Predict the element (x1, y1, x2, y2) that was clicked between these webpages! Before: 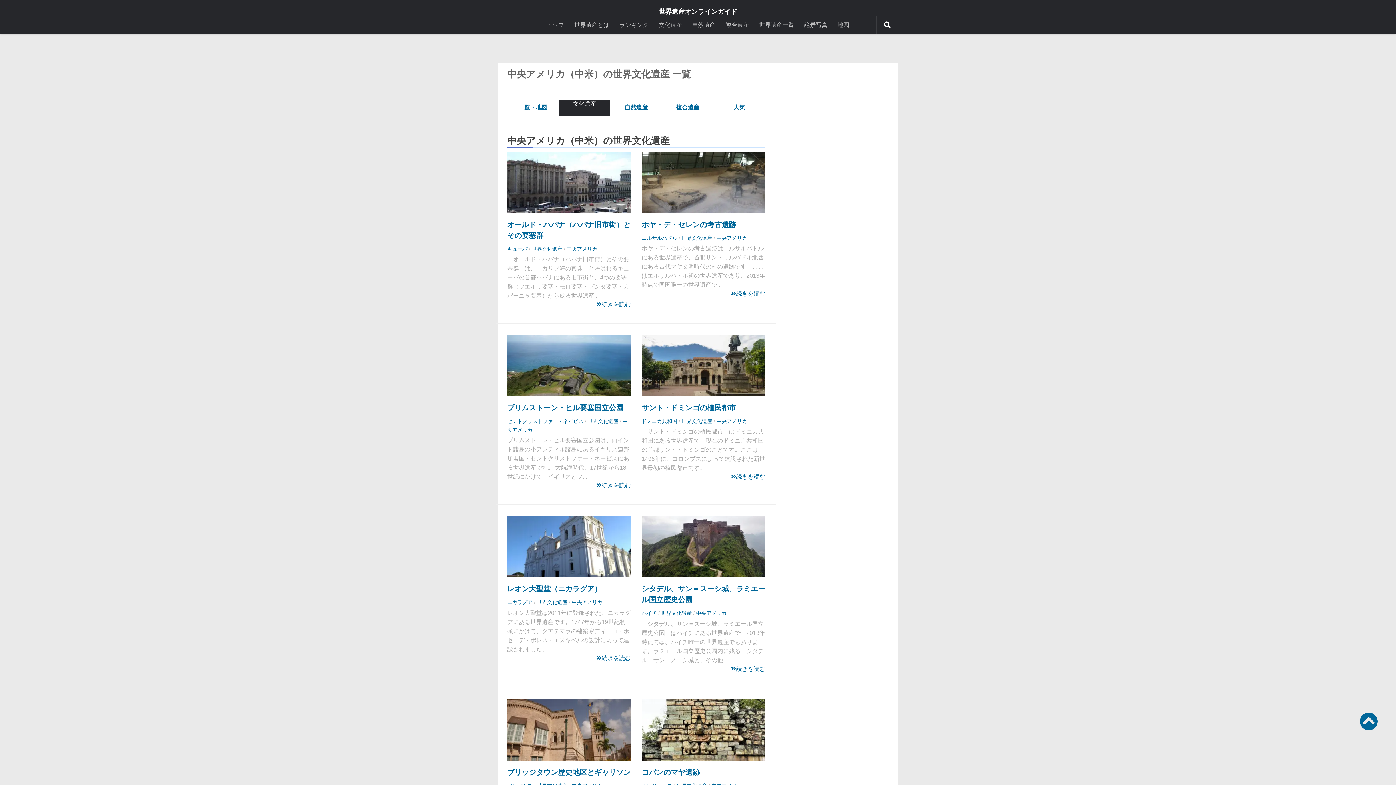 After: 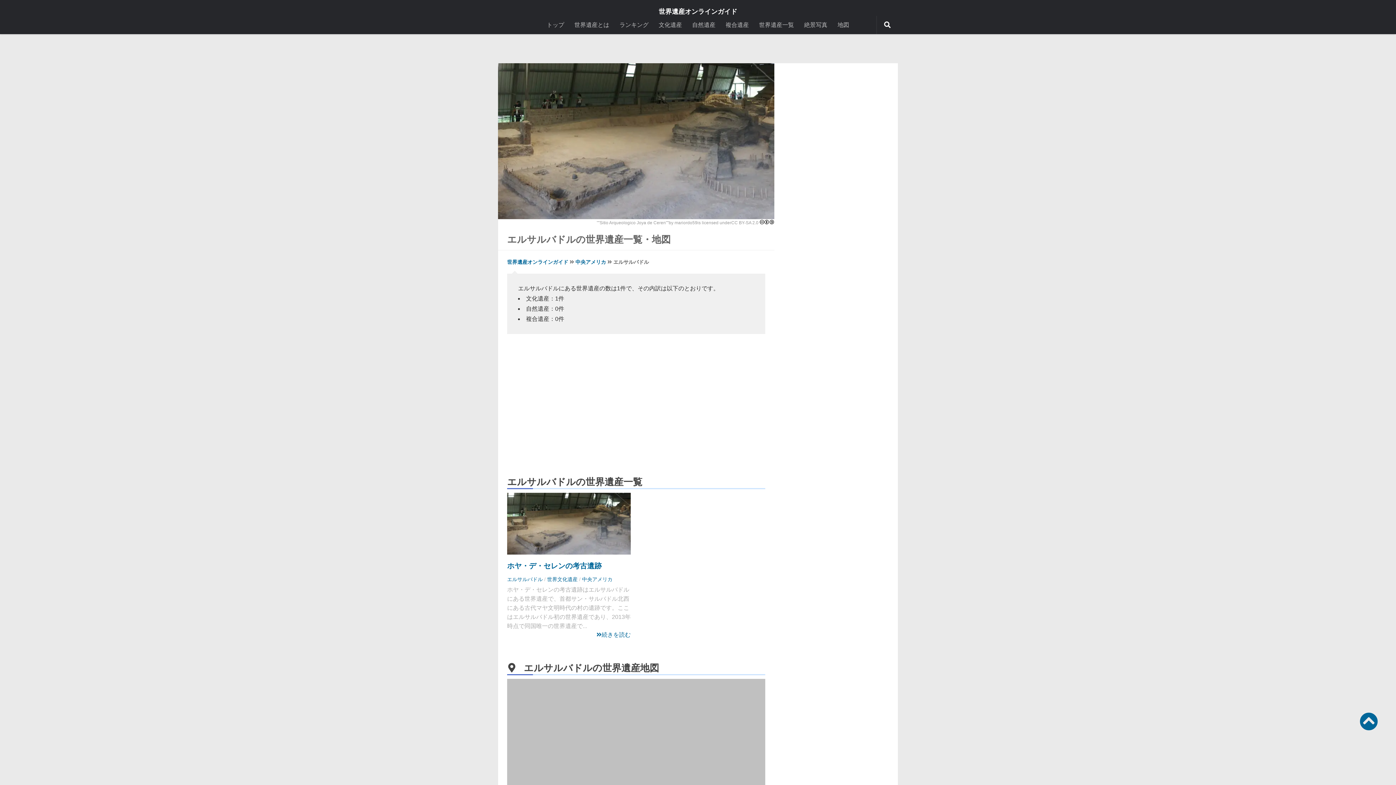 Action: bbox: (641, 235, 677, 241) label: エルサルバドル